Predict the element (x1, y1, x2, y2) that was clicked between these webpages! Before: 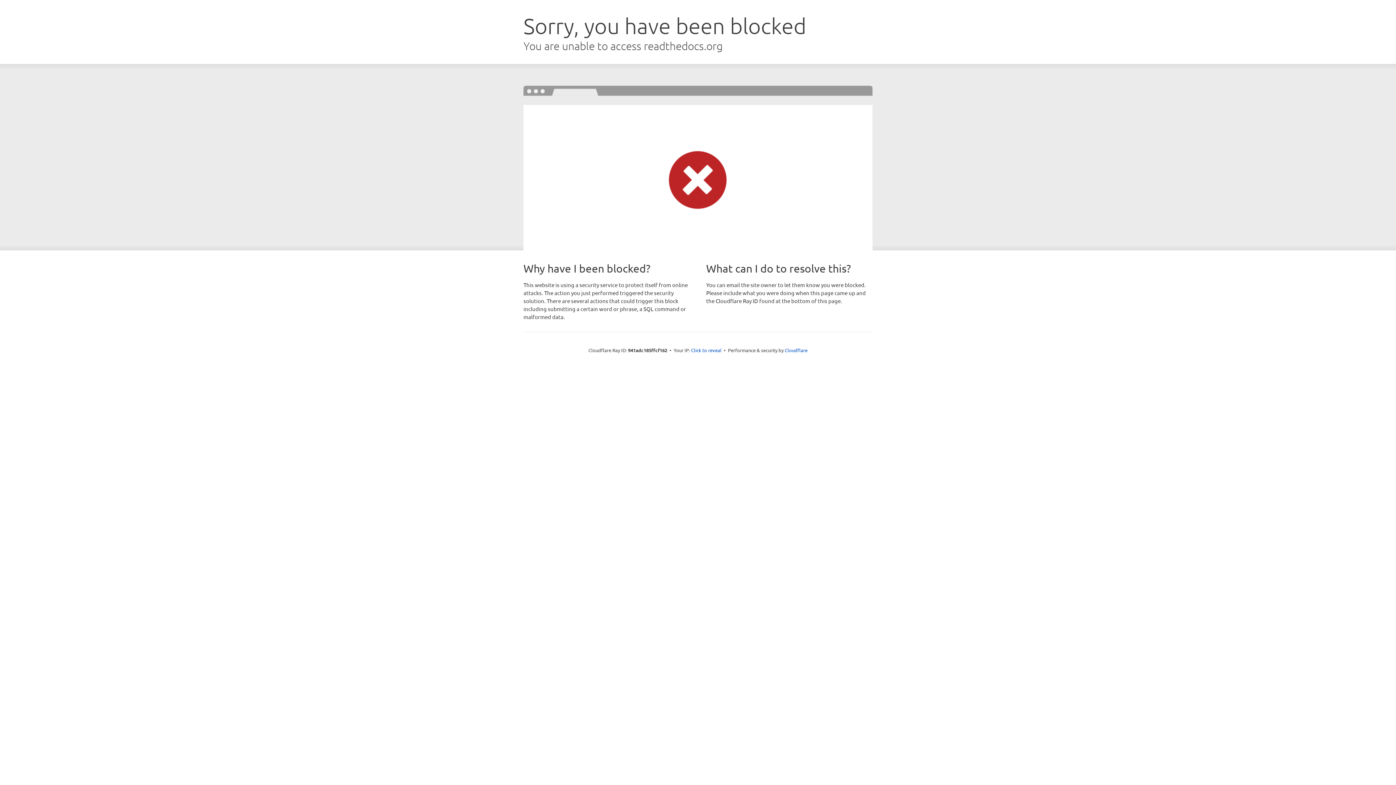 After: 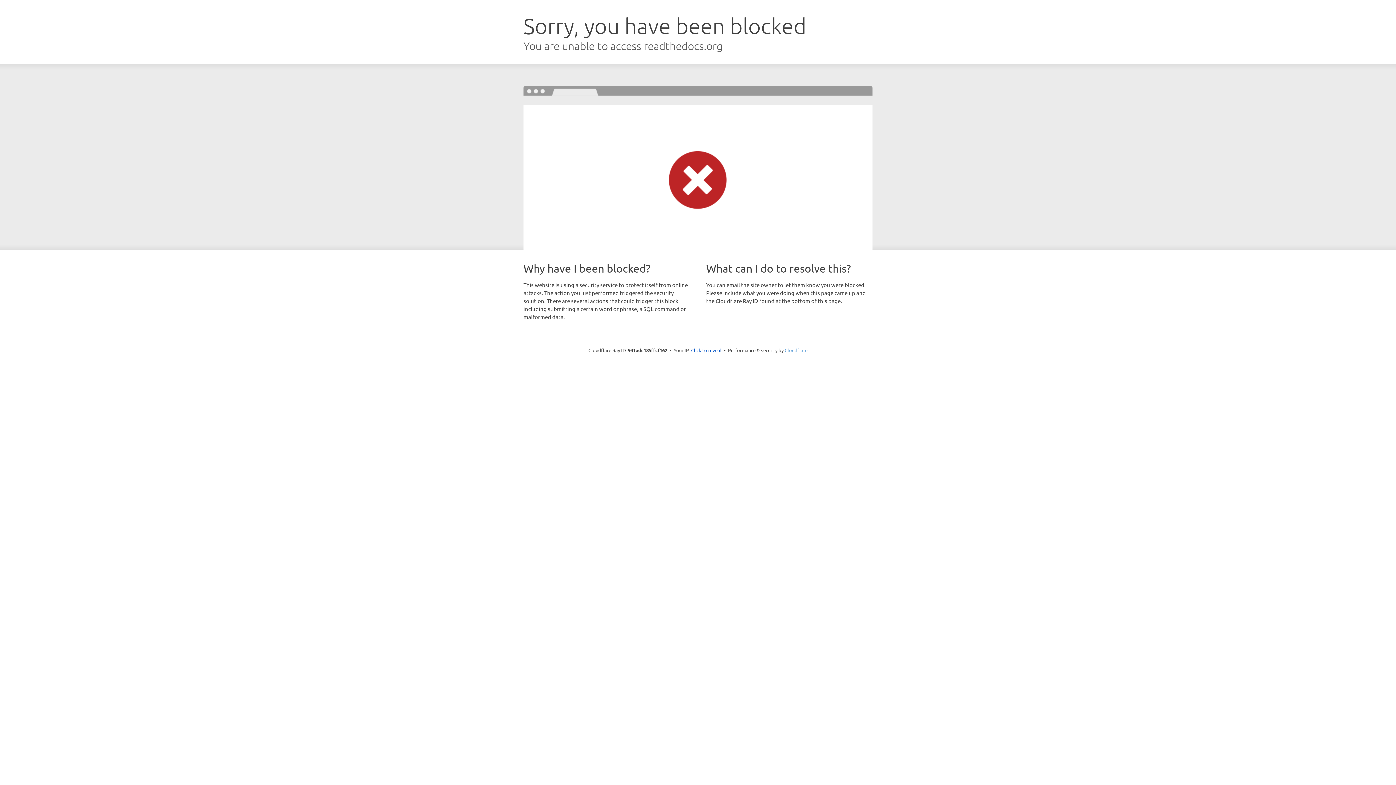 Action: label: Cloudflare bbox: (784, 347, 807, 353)